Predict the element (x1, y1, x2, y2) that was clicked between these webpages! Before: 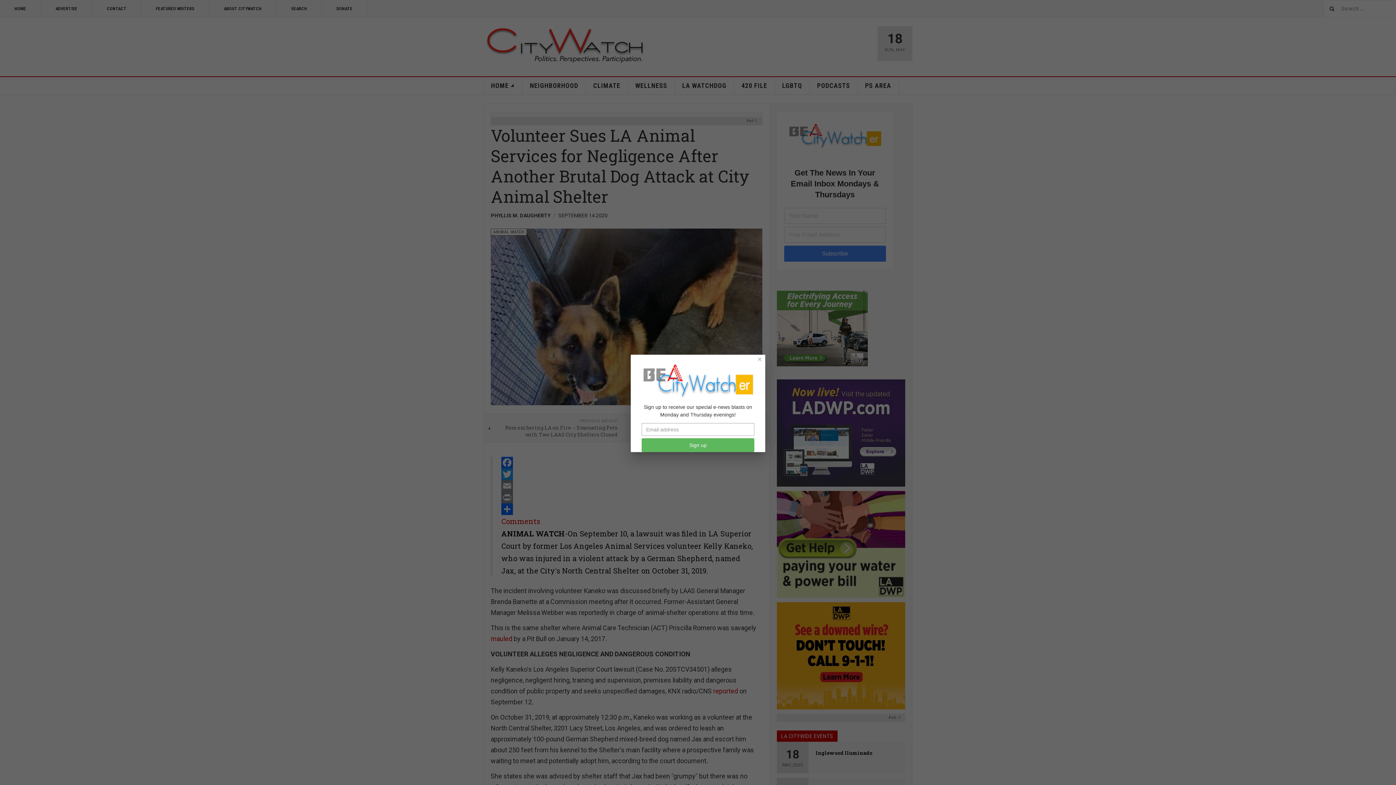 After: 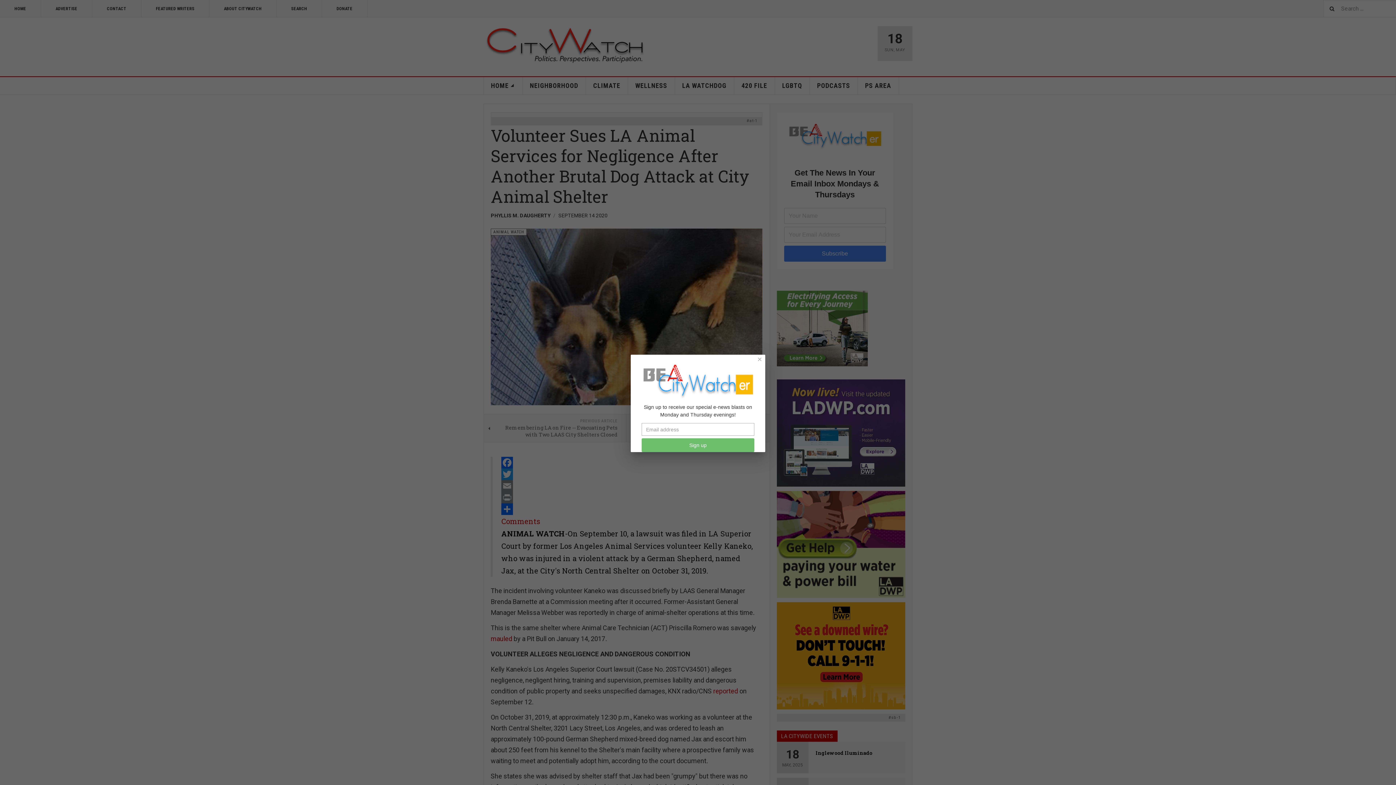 Action: bbox: (641, 438, 754, 452) label: Sign up